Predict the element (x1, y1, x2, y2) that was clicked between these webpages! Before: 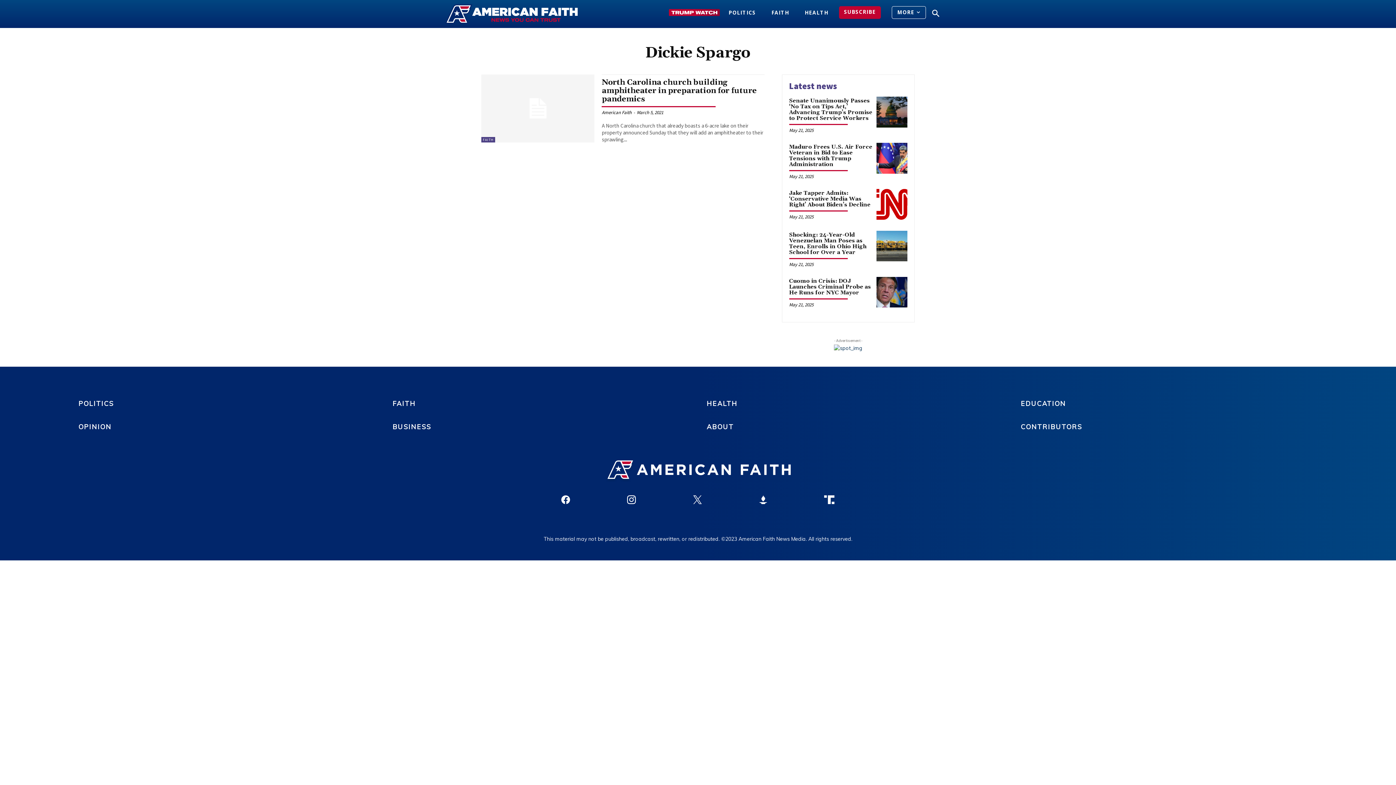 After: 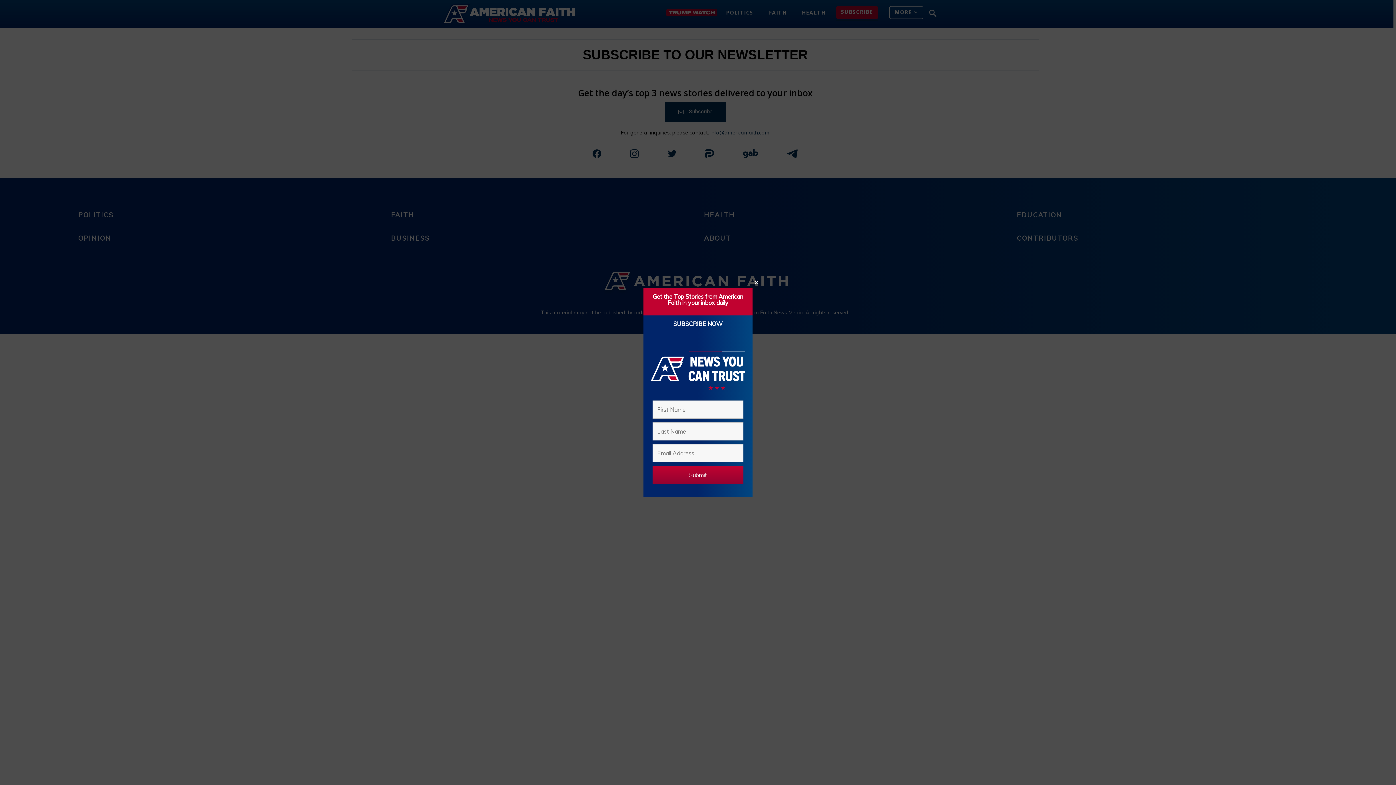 Action: bbox: (839, 6, 881, 20) label: SUBSCRIBE